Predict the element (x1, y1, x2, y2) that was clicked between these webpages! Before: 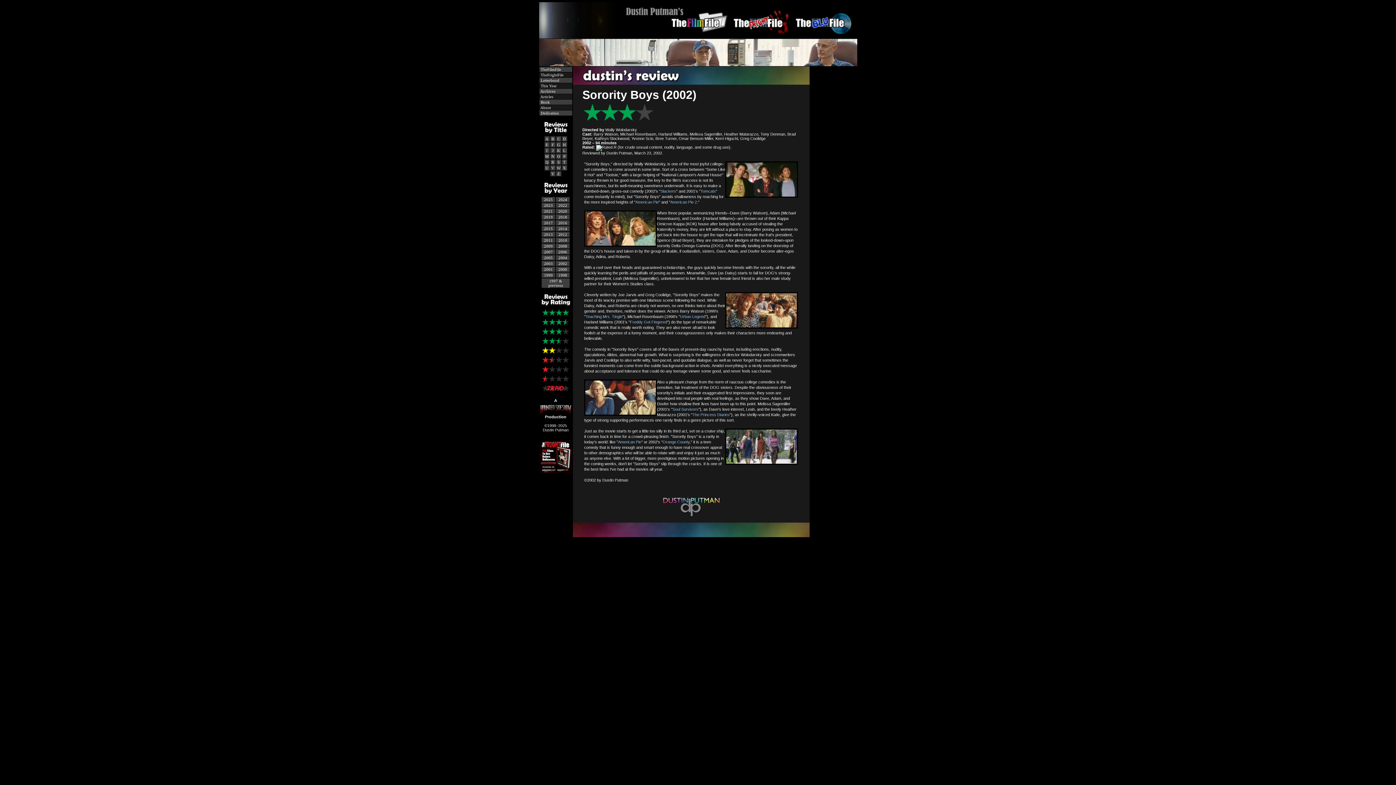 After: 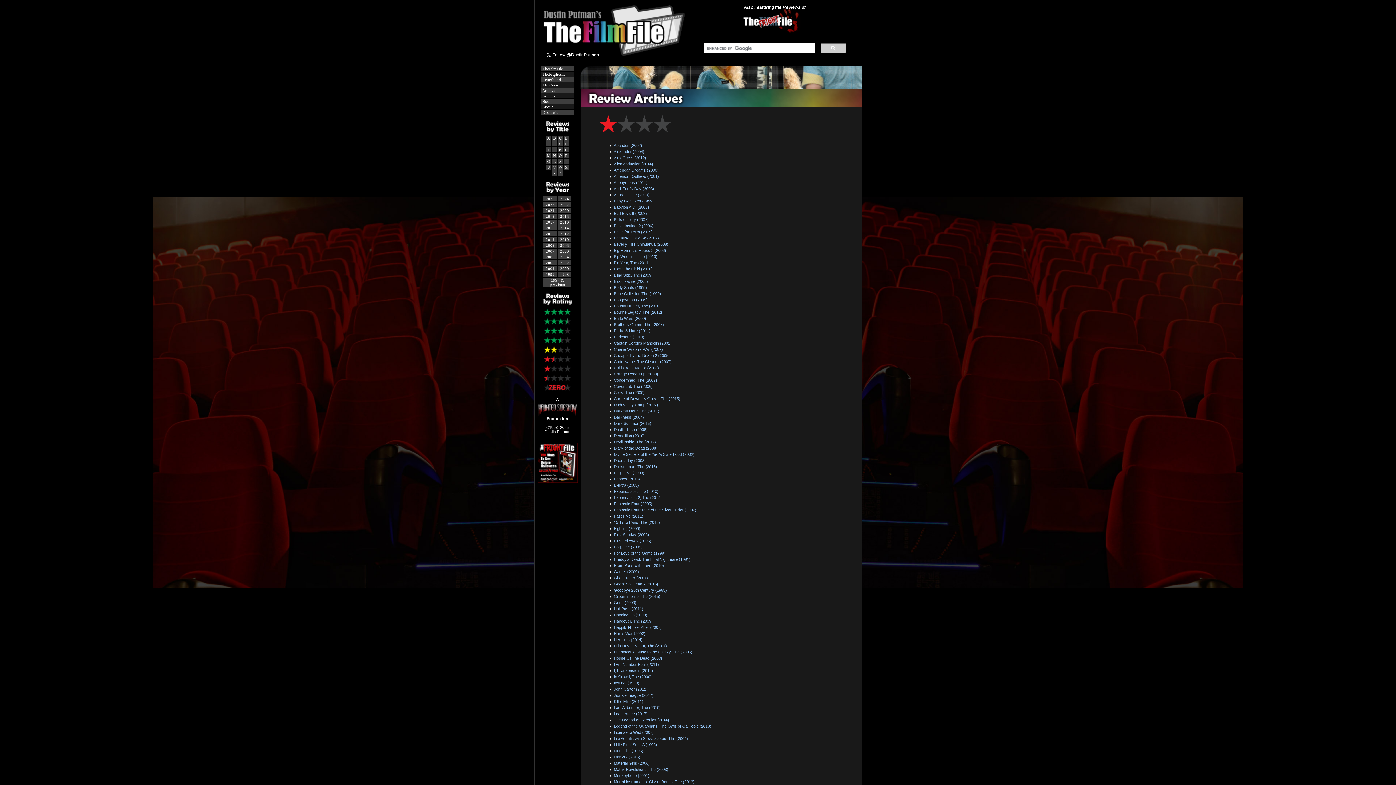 Action: bbox: (542, 370, 569, 374)